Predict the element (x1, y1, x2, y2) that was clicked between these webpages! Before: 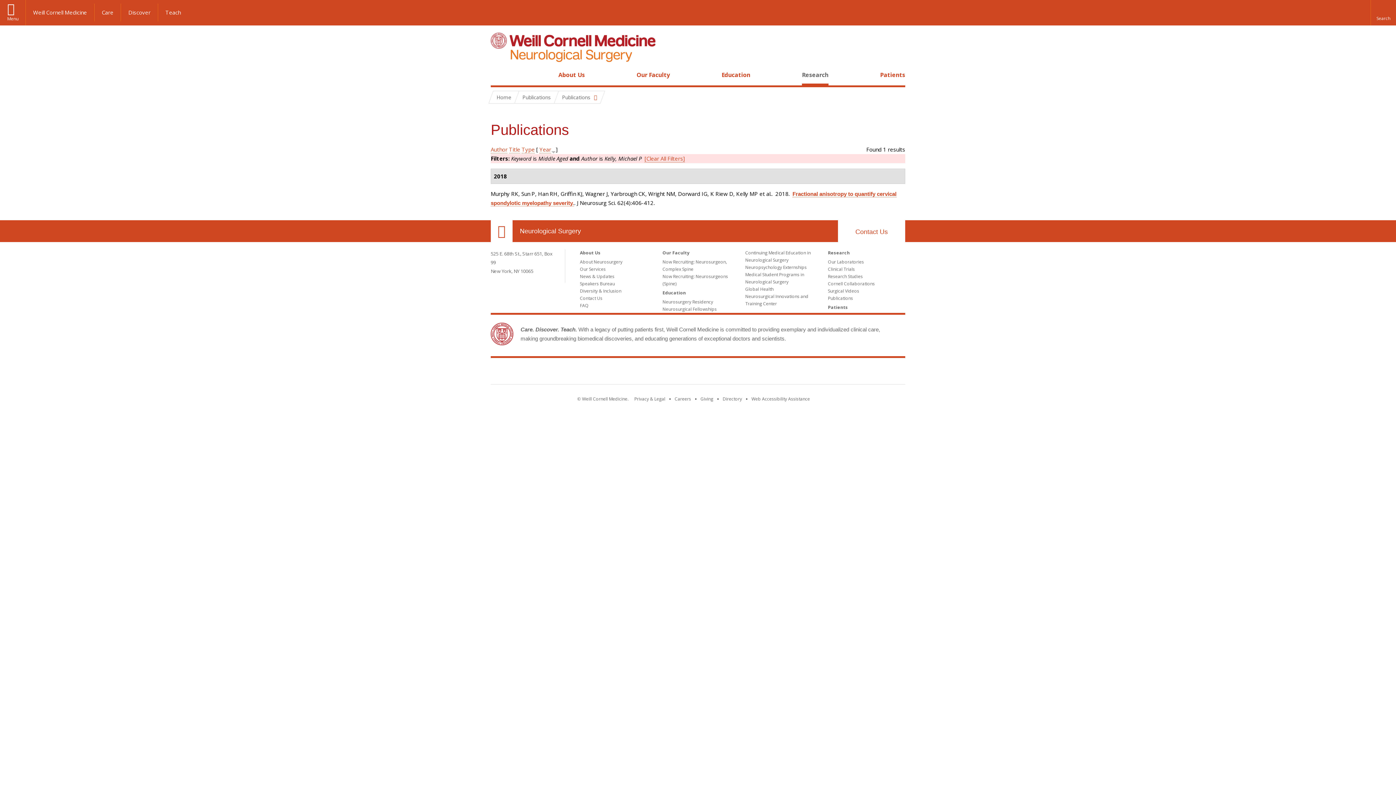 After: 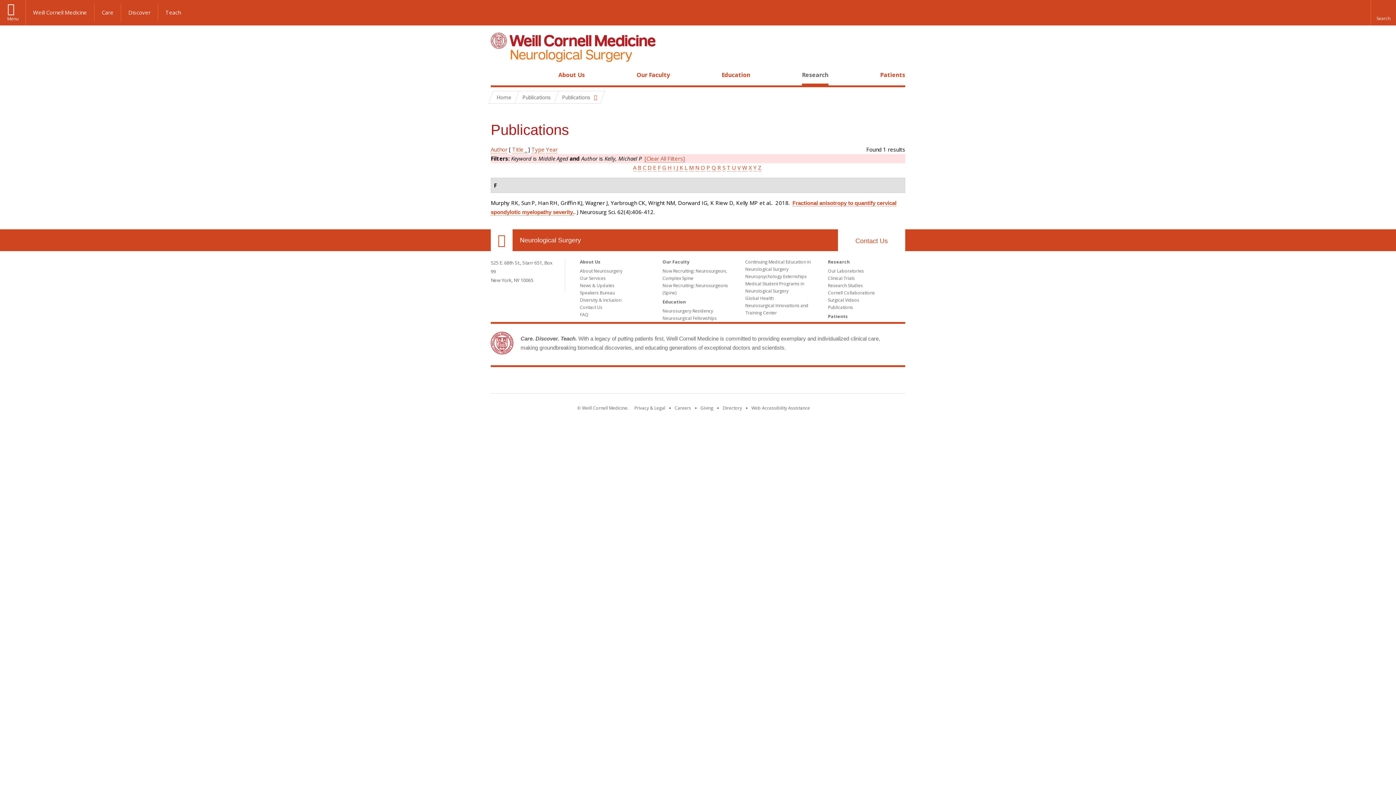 Action: label: Title bbox: (509, 145, 520, 153)